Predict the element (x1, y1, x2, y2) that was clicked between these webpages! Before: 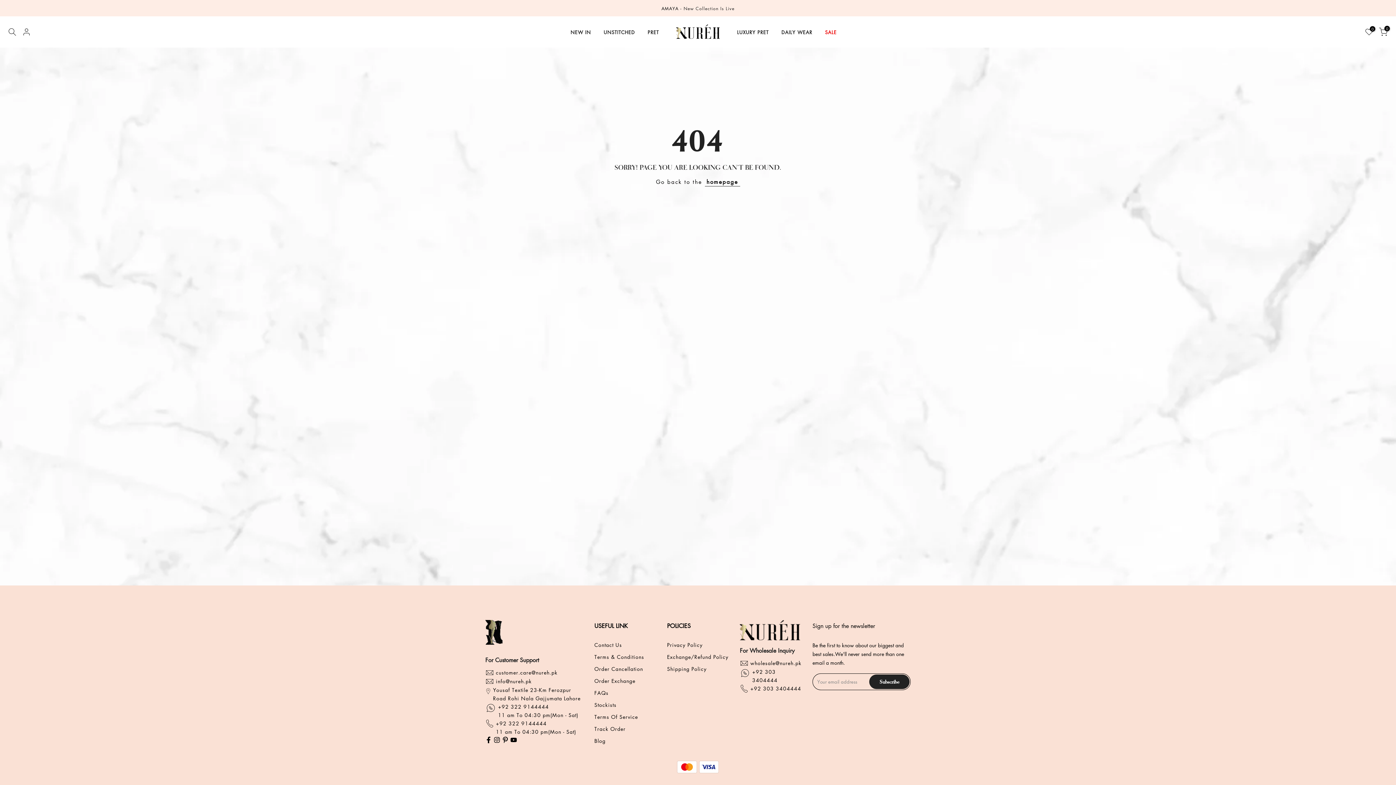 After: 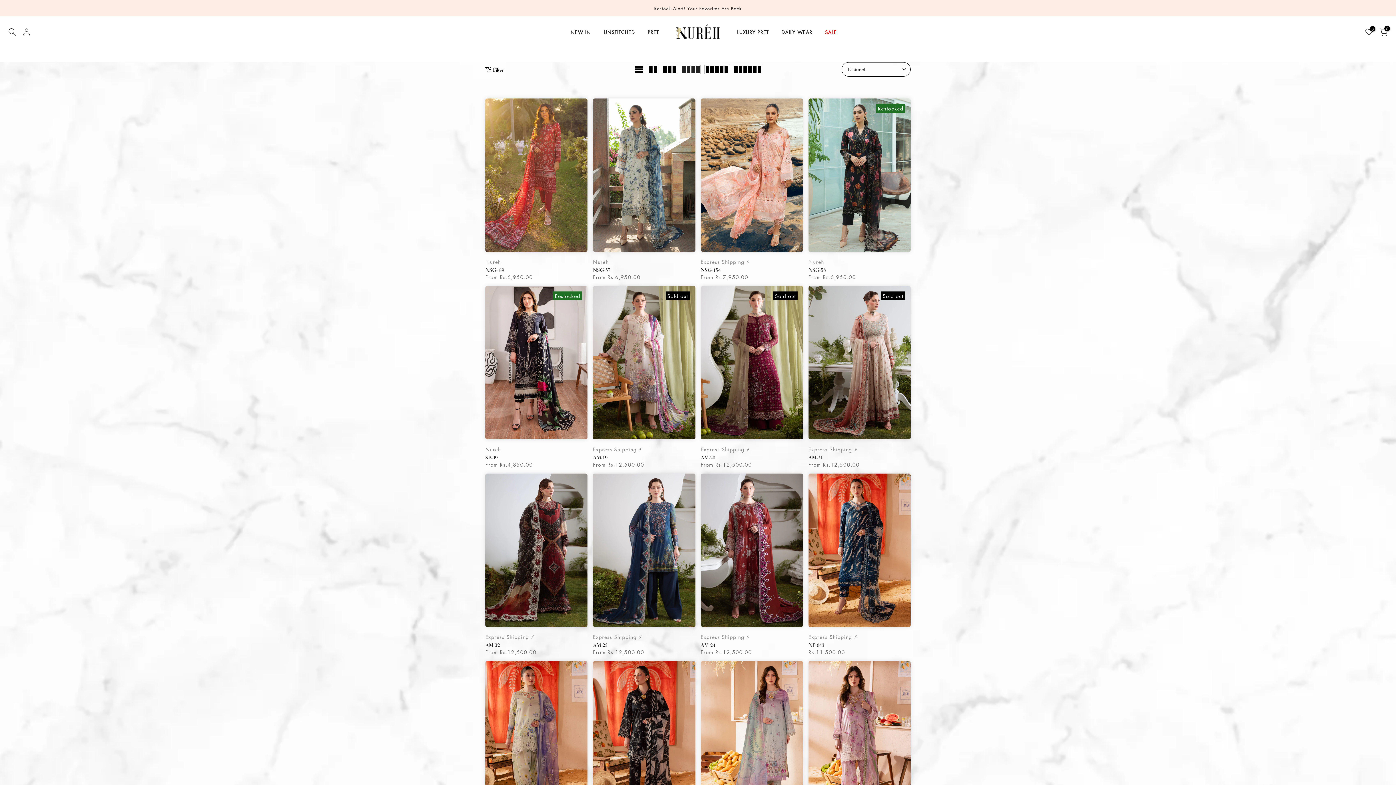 Action: bbox: (661, 5, 734, 11) label: AMAYA - New Collection Is Live